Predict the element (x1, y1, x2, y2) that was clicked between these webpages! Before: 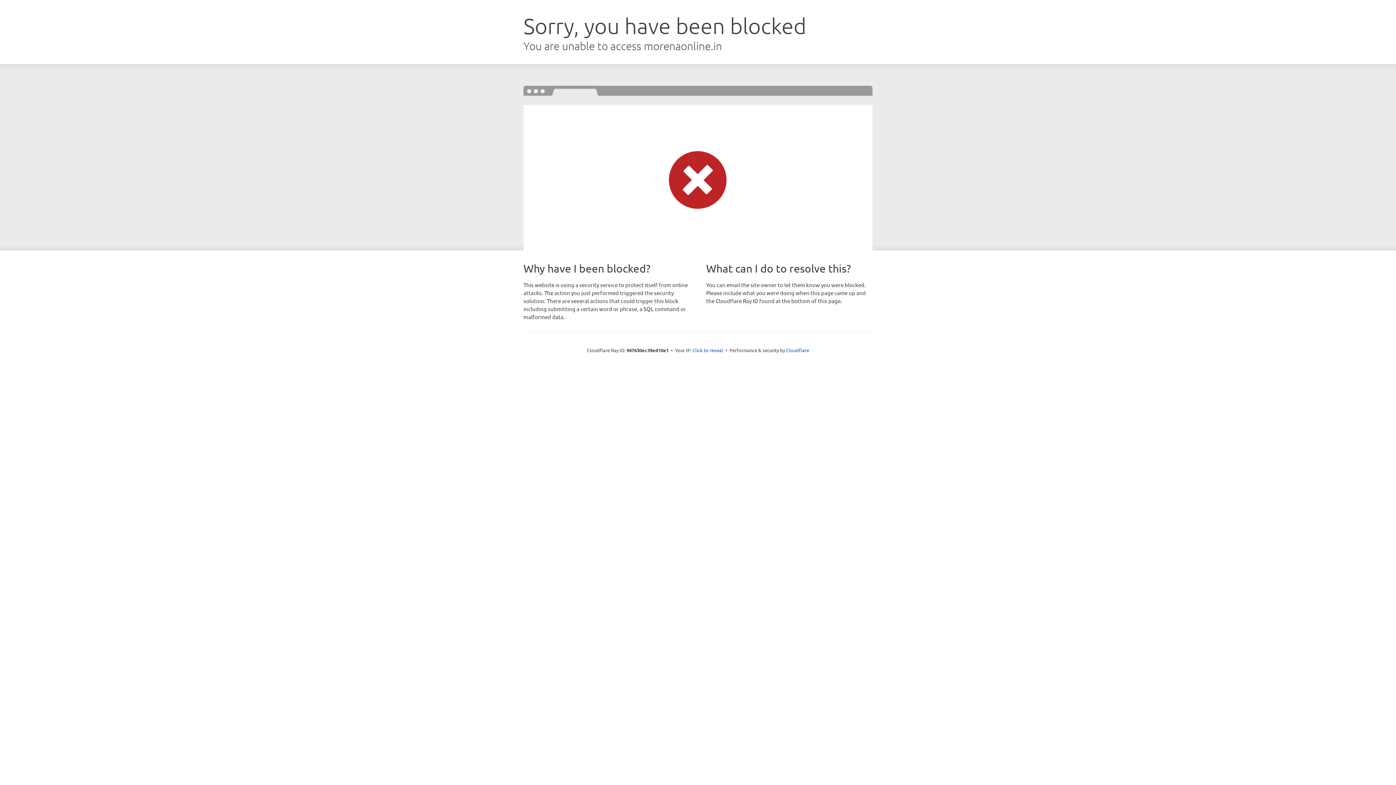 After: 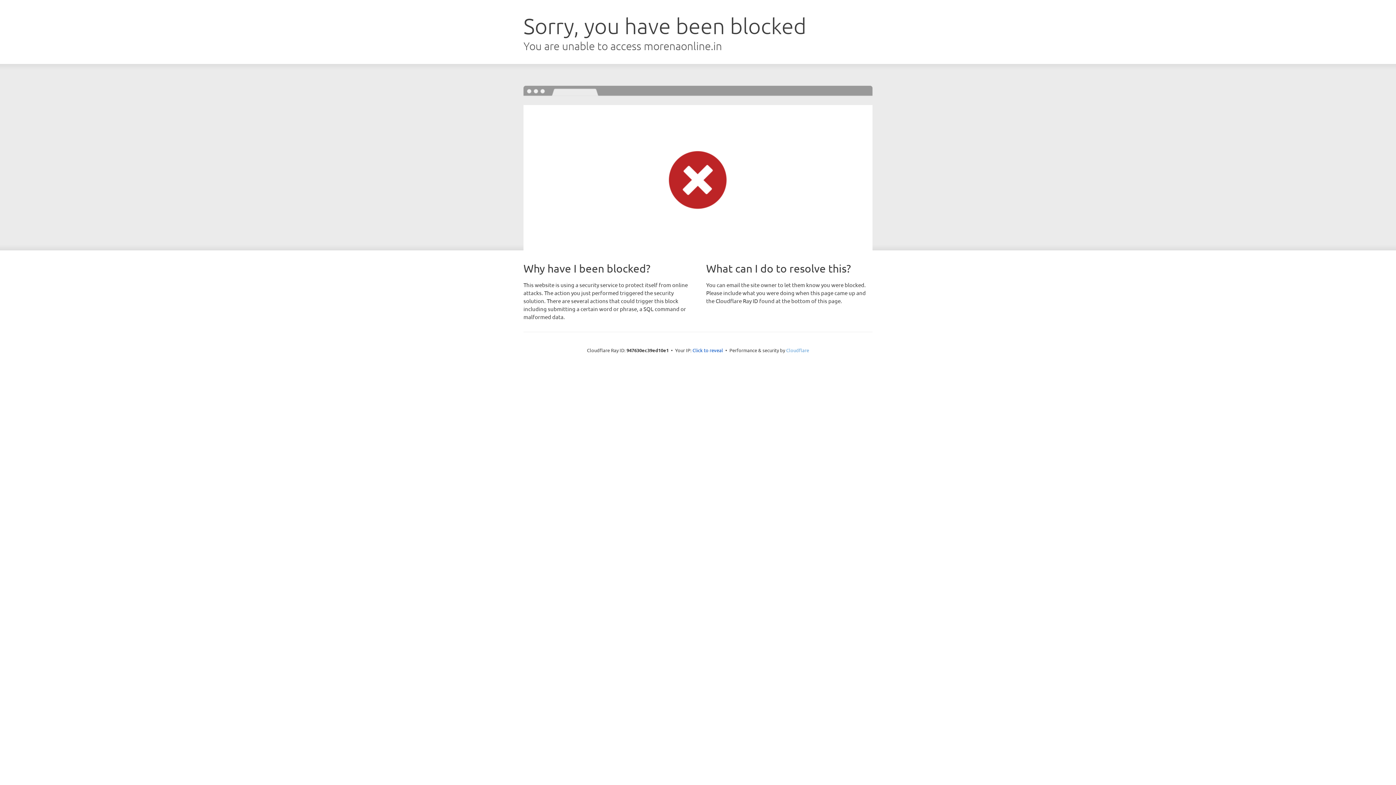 Action: bbox: (786, 347, 809, 353) label: Cloudflare